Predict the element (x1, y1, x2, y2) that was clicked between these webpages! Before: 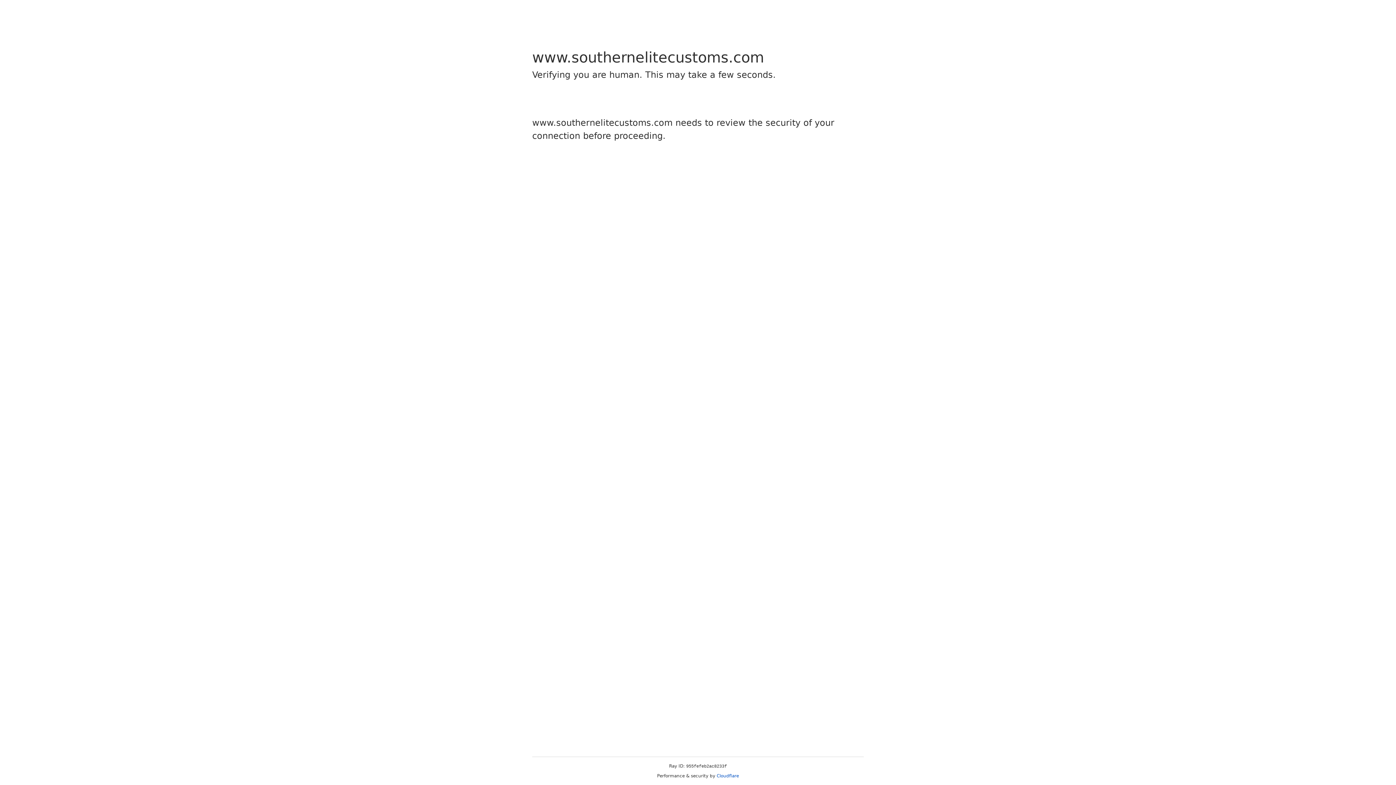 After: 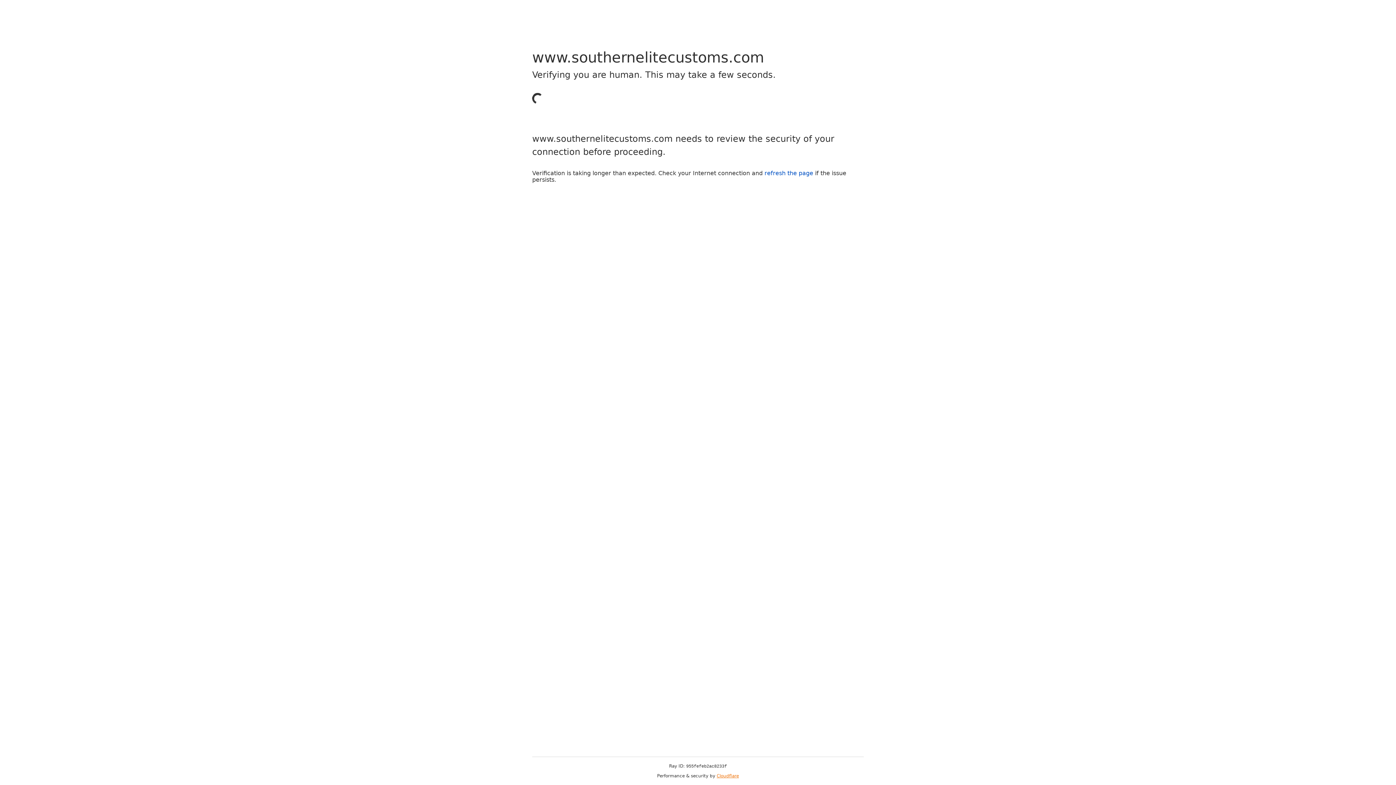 Action: bbox: (716, 773, 739, 778) label: Cloudflare